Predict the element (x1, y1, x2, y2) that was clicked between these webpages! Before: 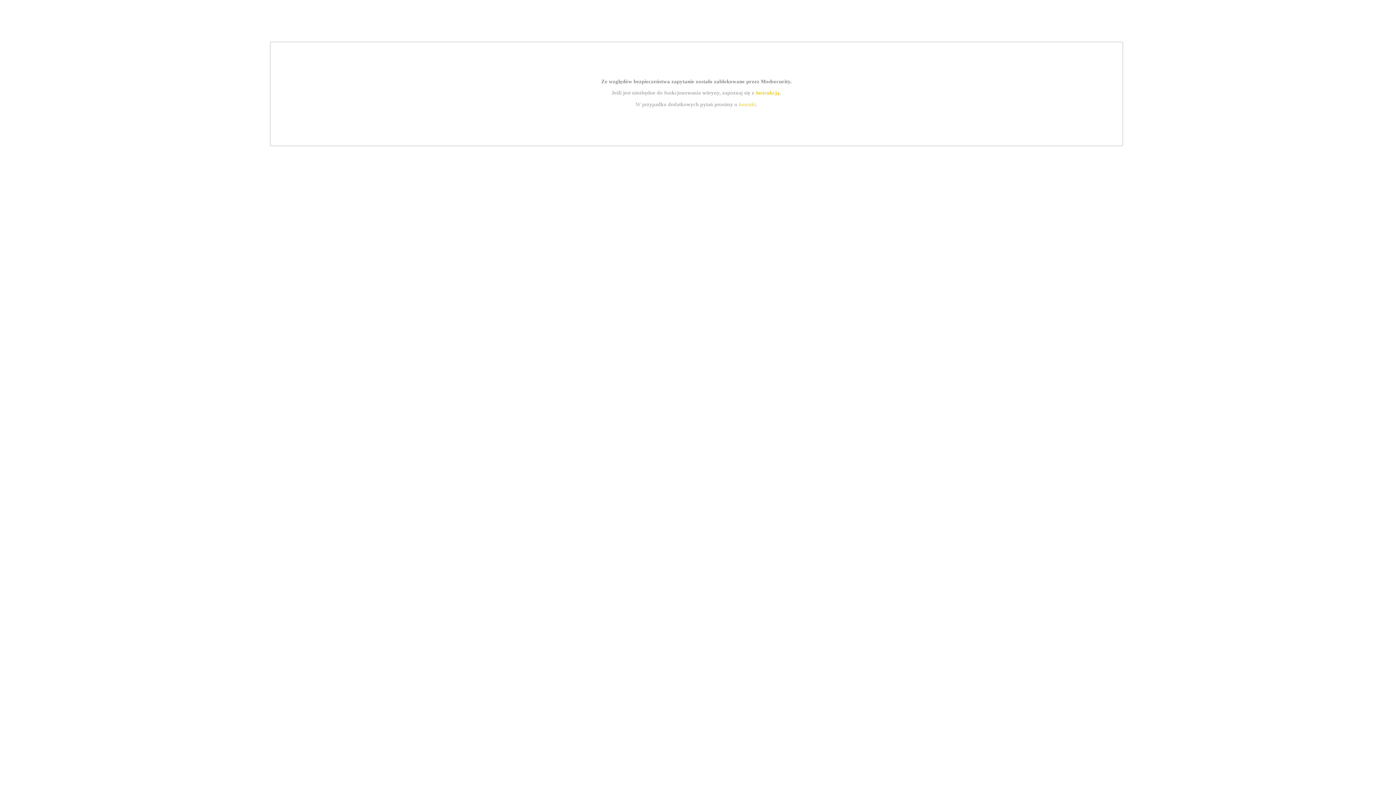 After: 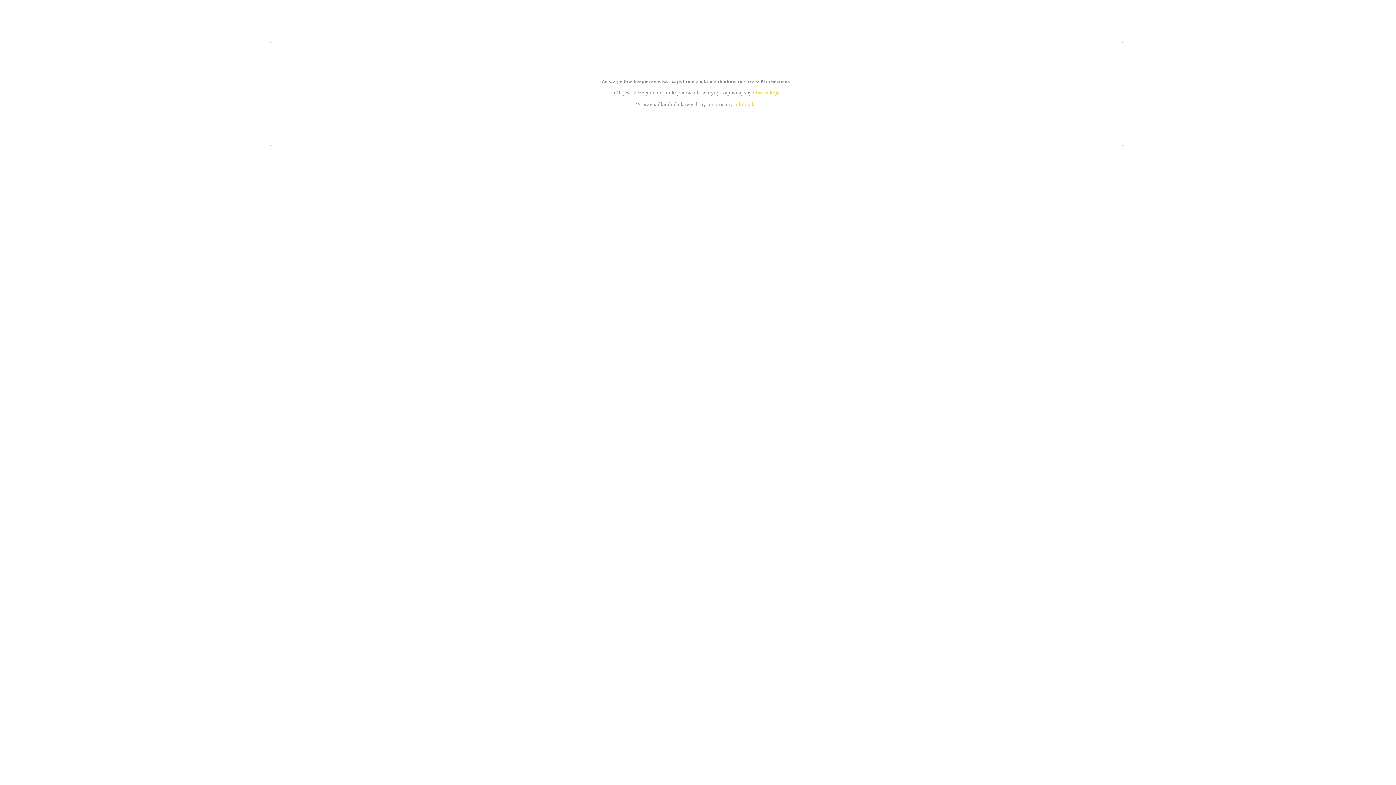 Action: label: kontakt bbox: (739, 101, 756, 107)